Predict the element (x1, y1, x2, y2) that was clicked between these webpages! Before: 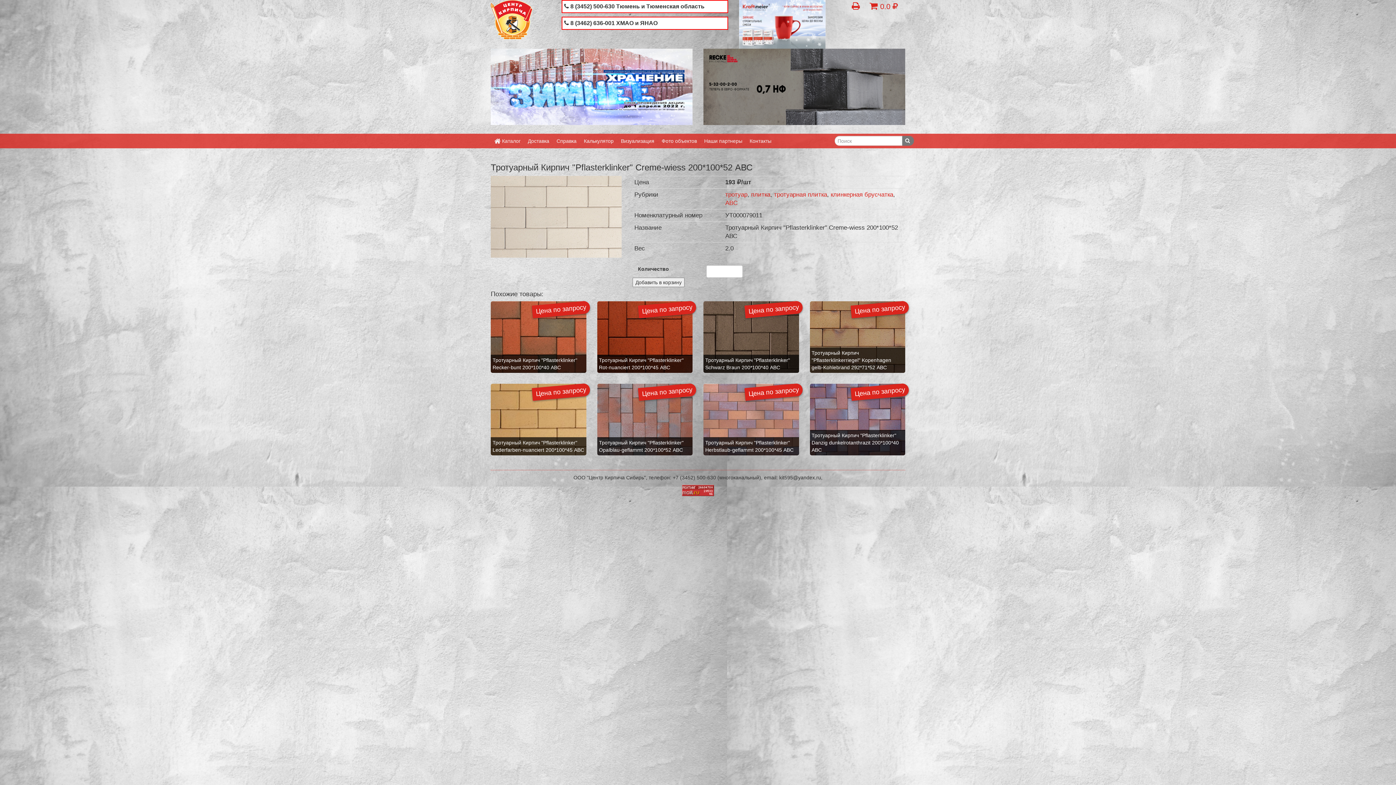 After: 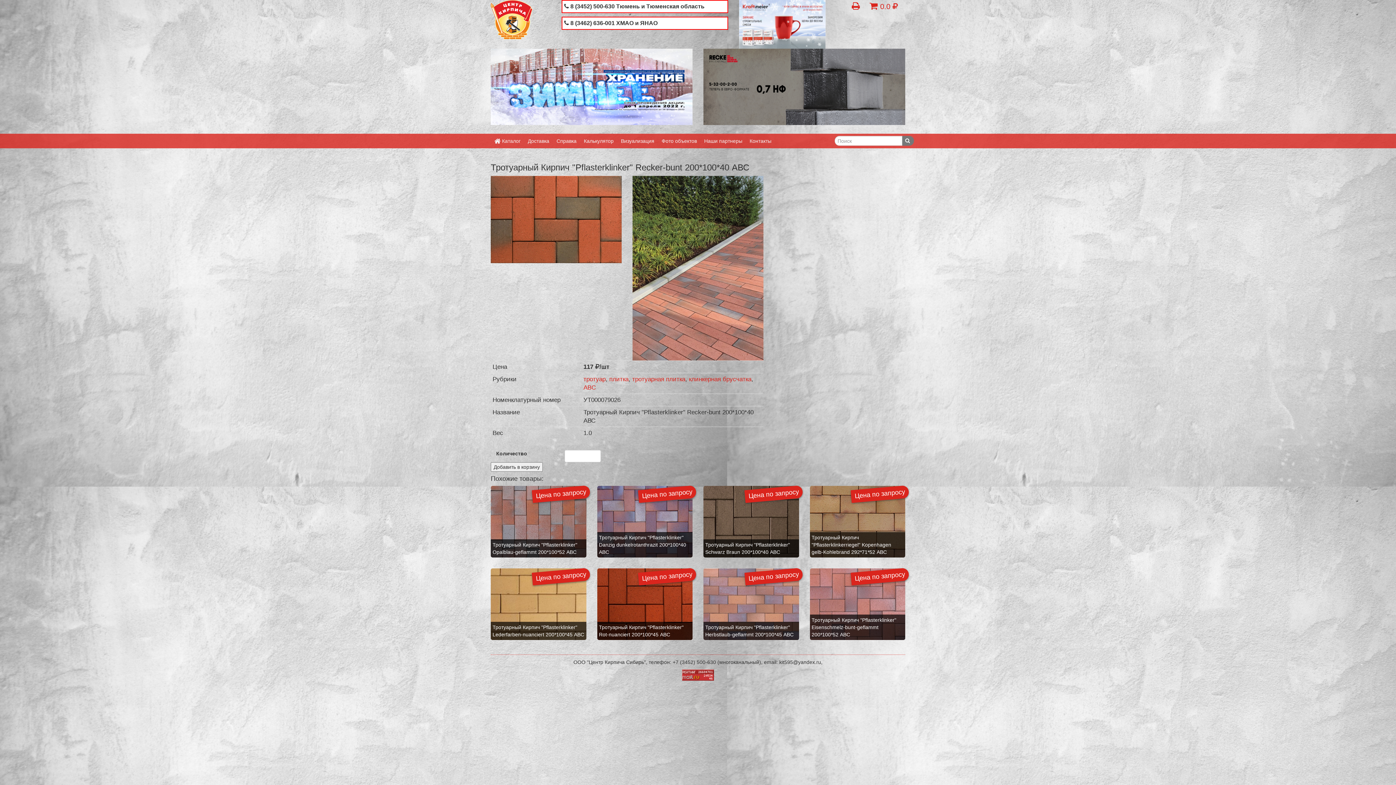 Action: label: Цена по запросу
Тротуарный Кирпич "Pflasterklinker" Recker-bunt 200*100*40 АВС bbox: (490, 333, 586, 339)